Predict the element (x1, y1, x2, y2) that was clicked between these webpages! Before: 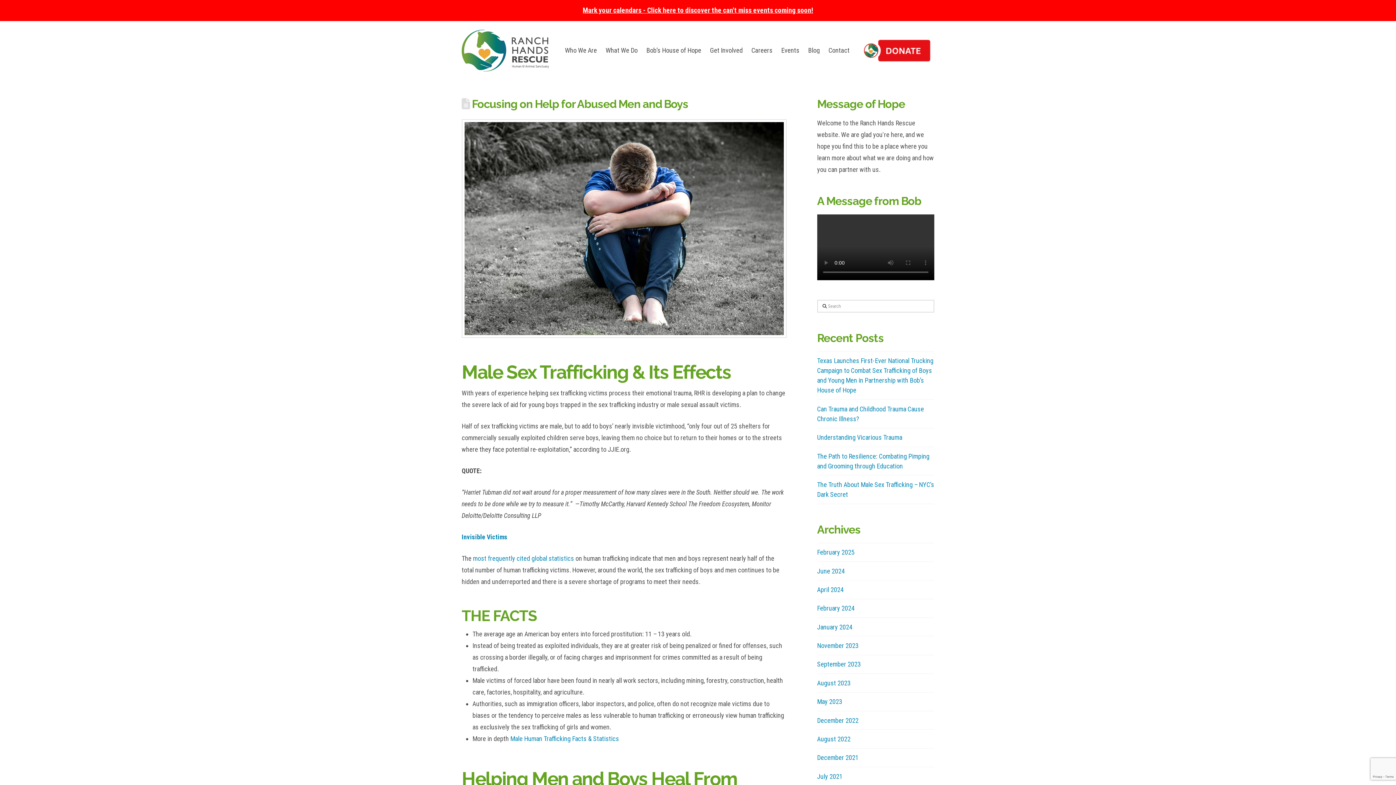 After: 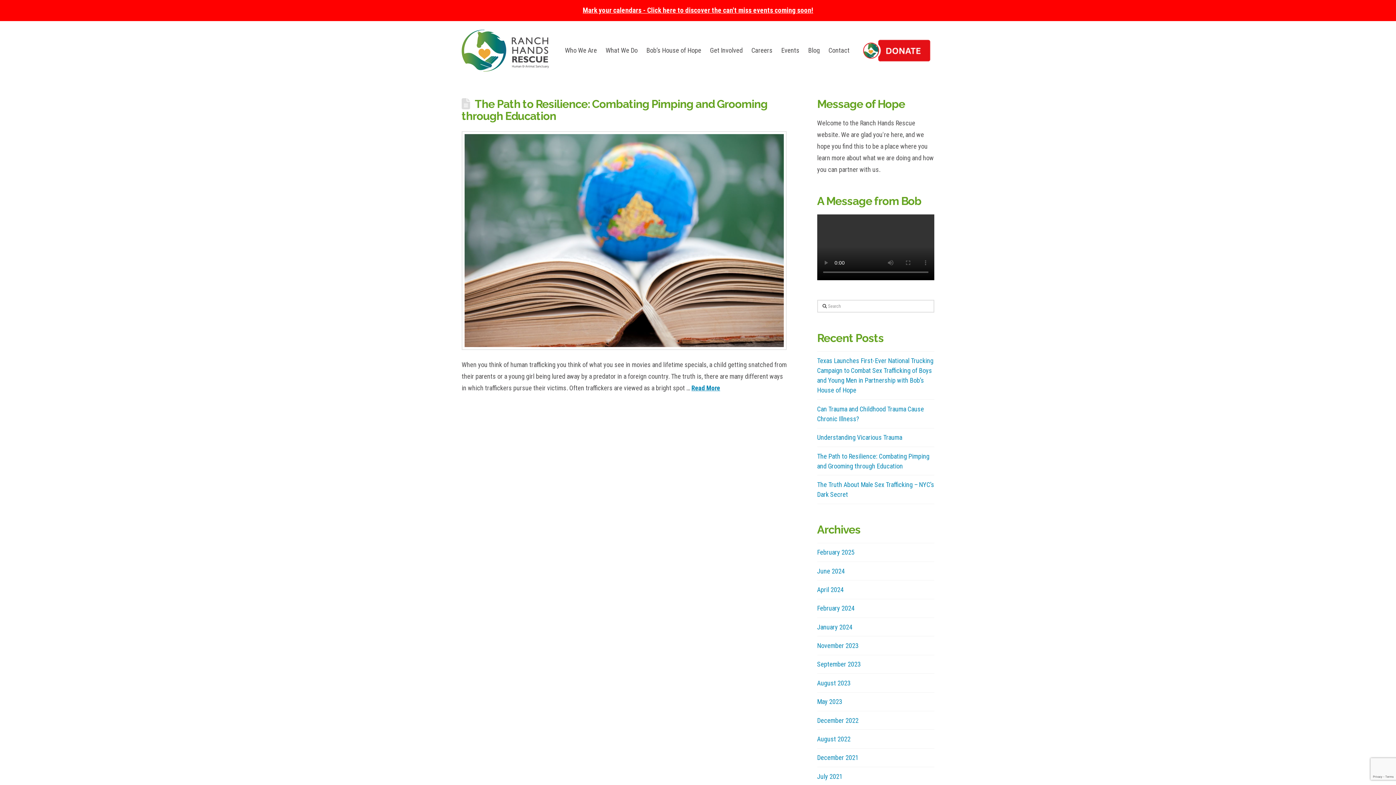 Action: bbox: (817, 604, 854, 612) label: February 2024